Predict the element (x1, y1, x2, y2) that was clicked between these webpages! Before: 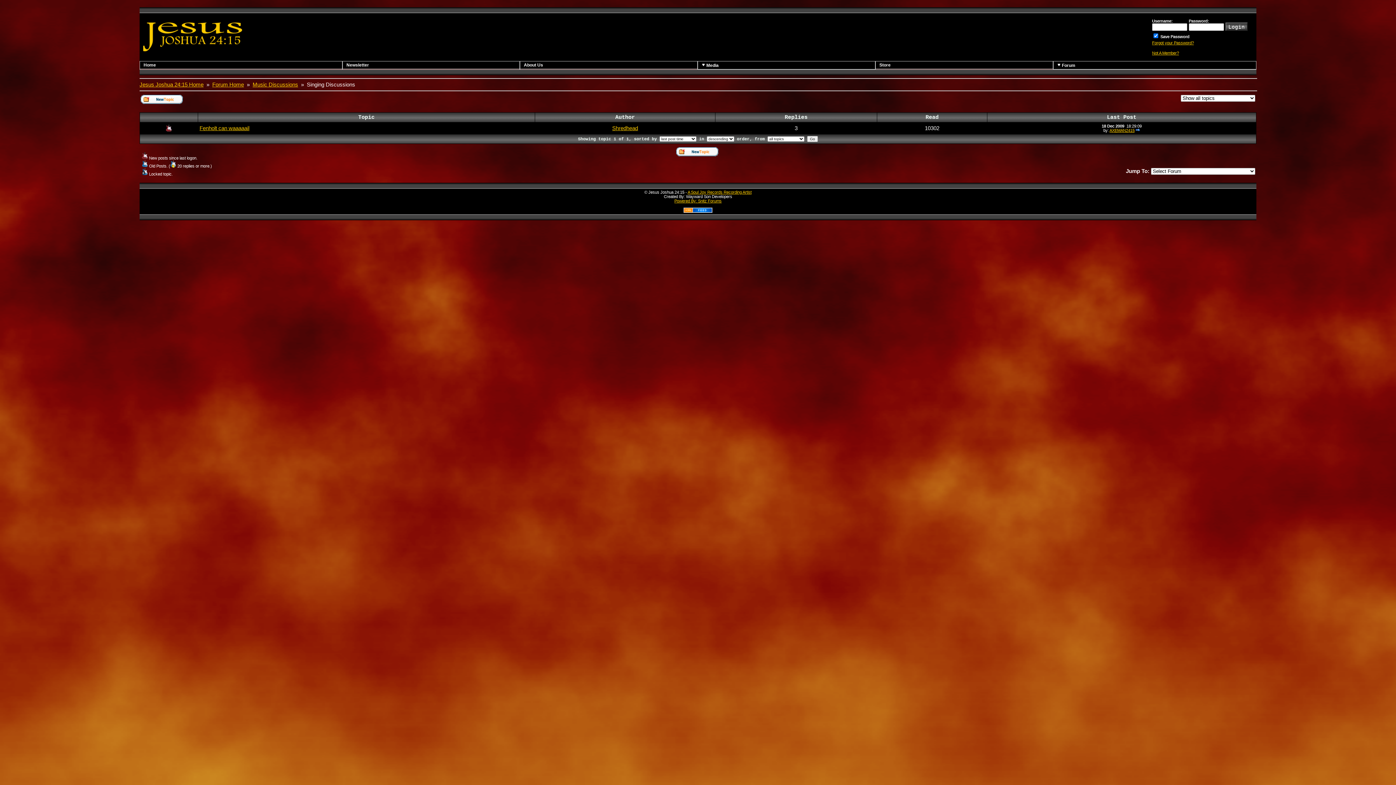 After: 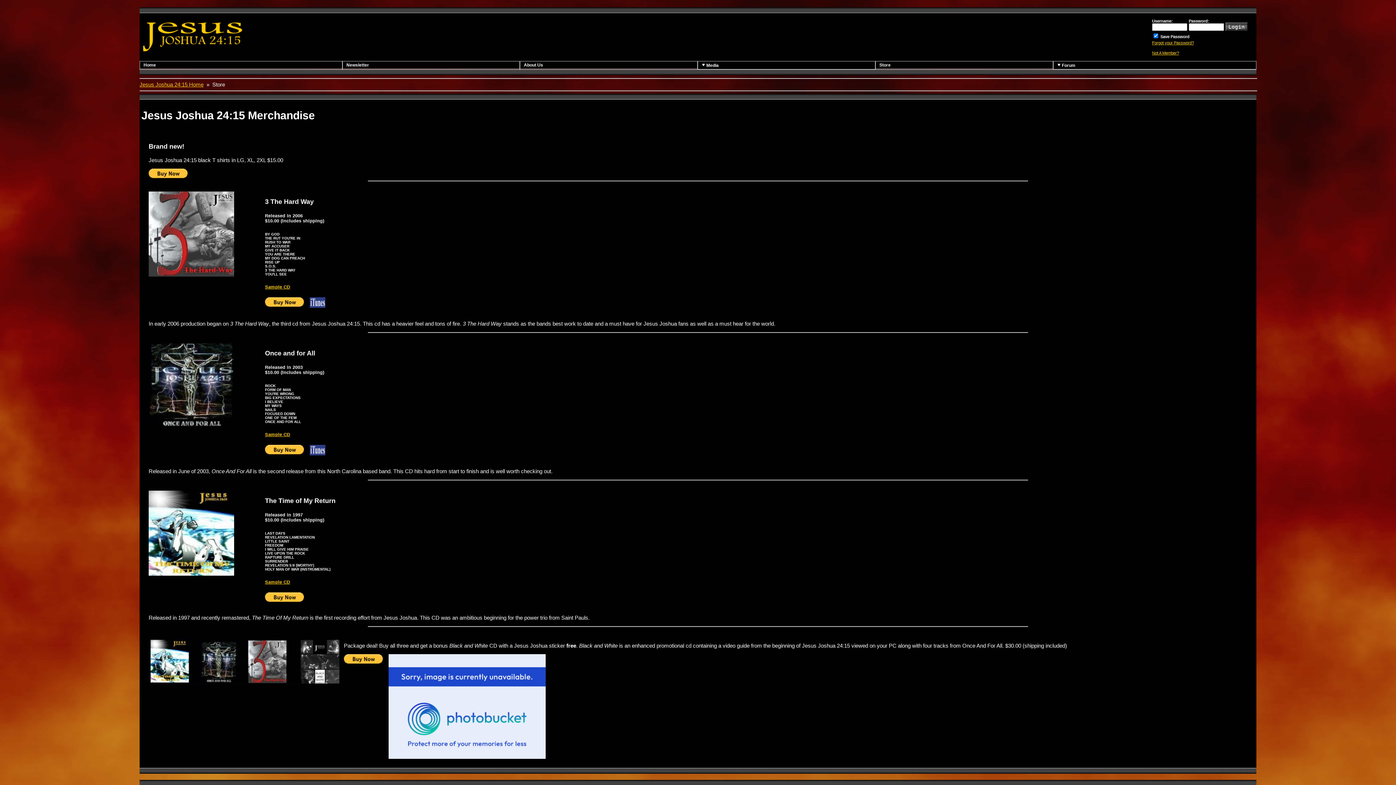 Action: label: Store bbox: (876, 61, 1053, 69)